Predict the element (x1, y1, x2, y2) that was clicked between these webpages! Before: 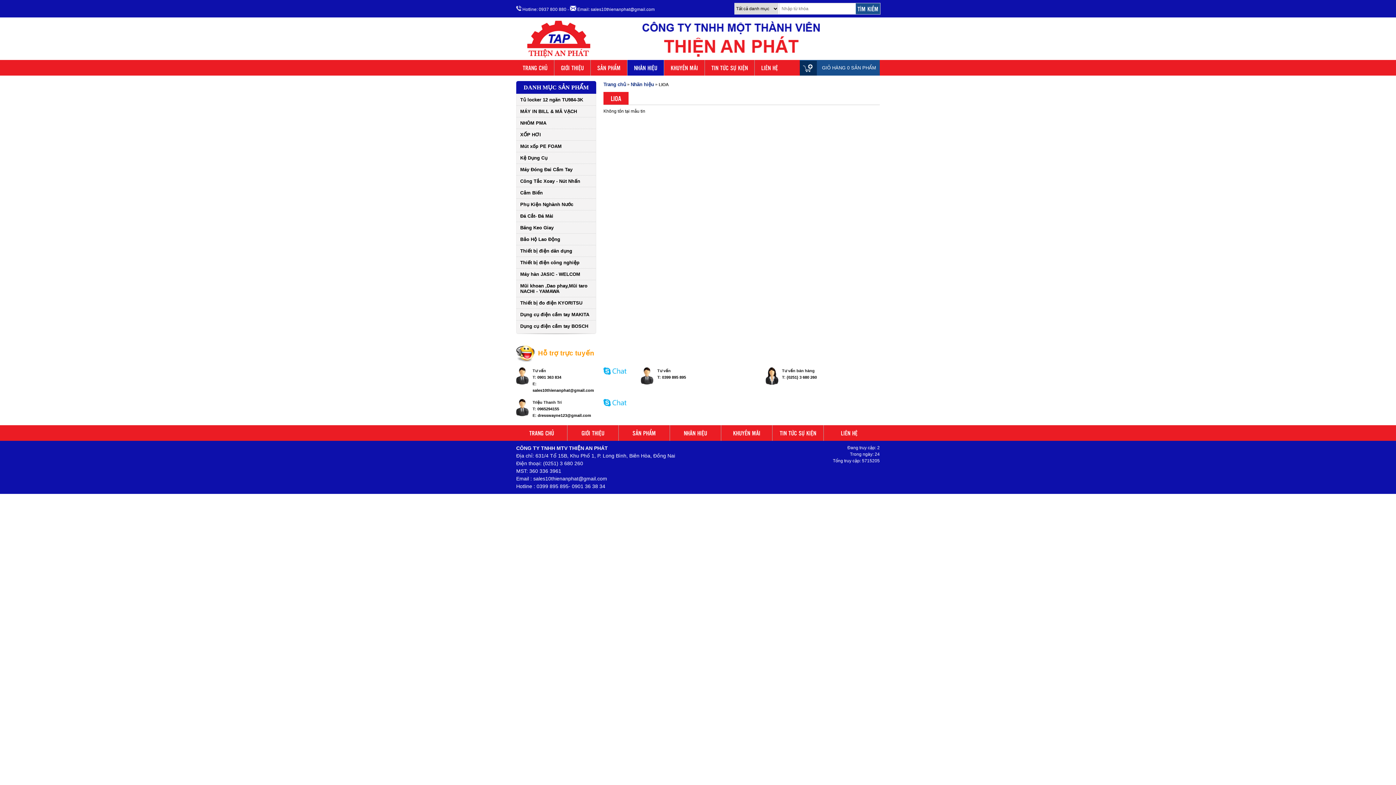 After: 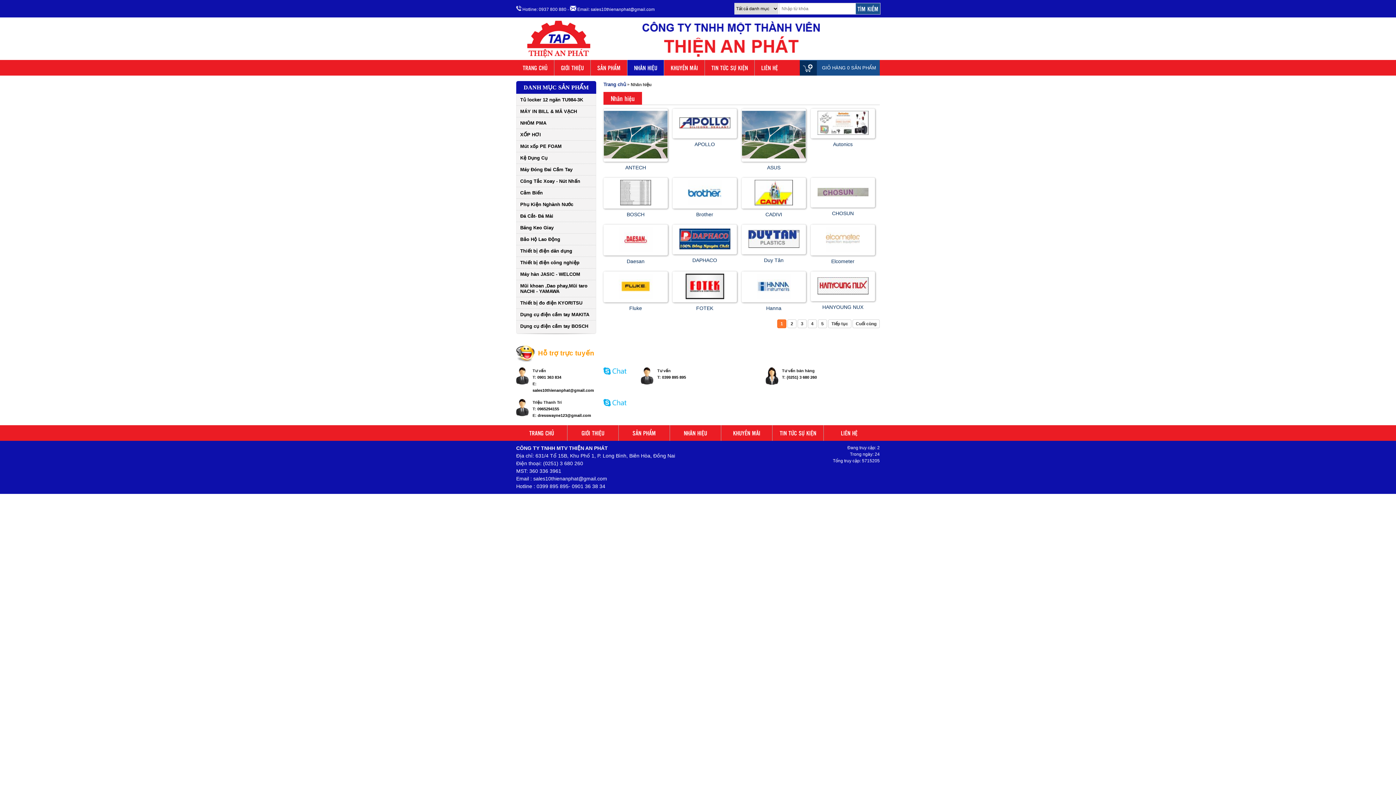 Action: label: NHÃN HIỆU bbox: (670, 425, 721, 441)